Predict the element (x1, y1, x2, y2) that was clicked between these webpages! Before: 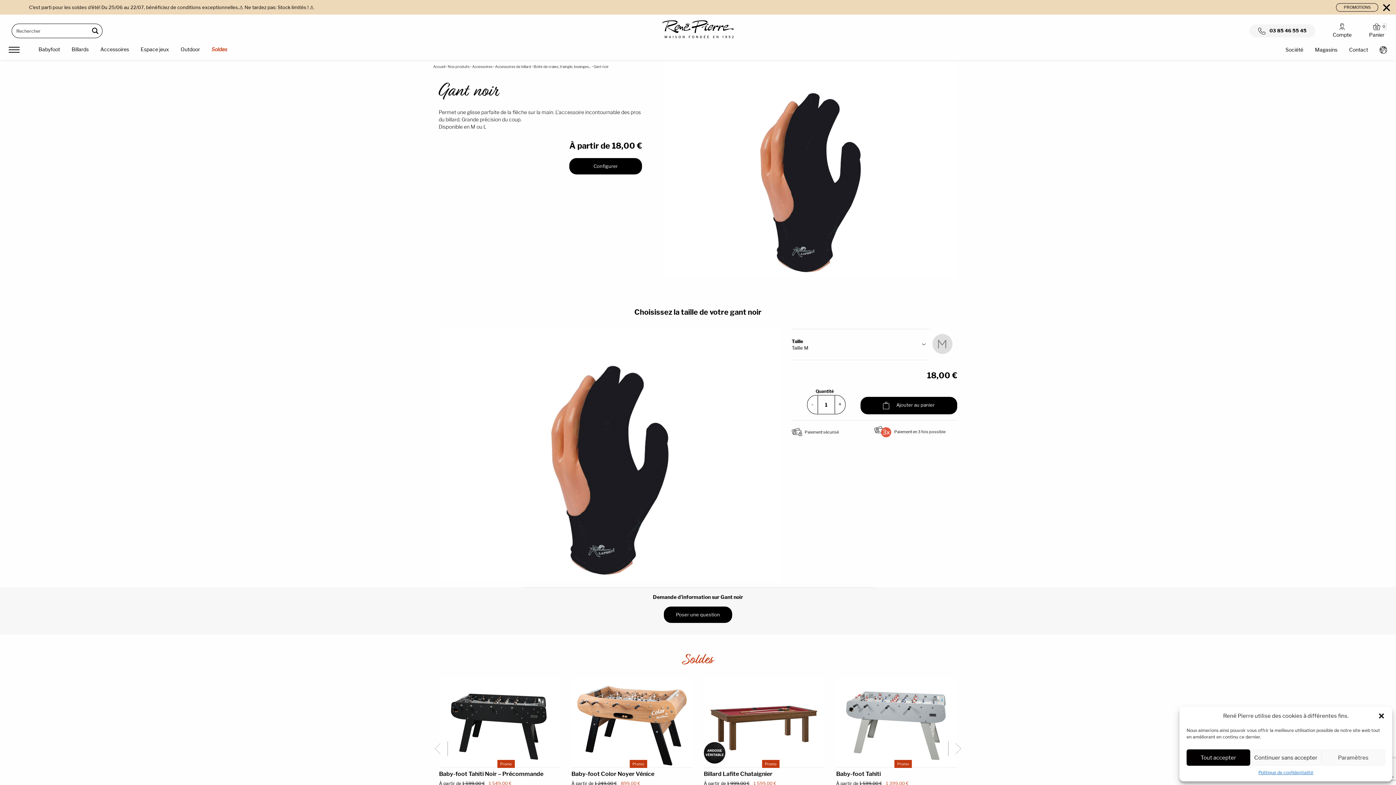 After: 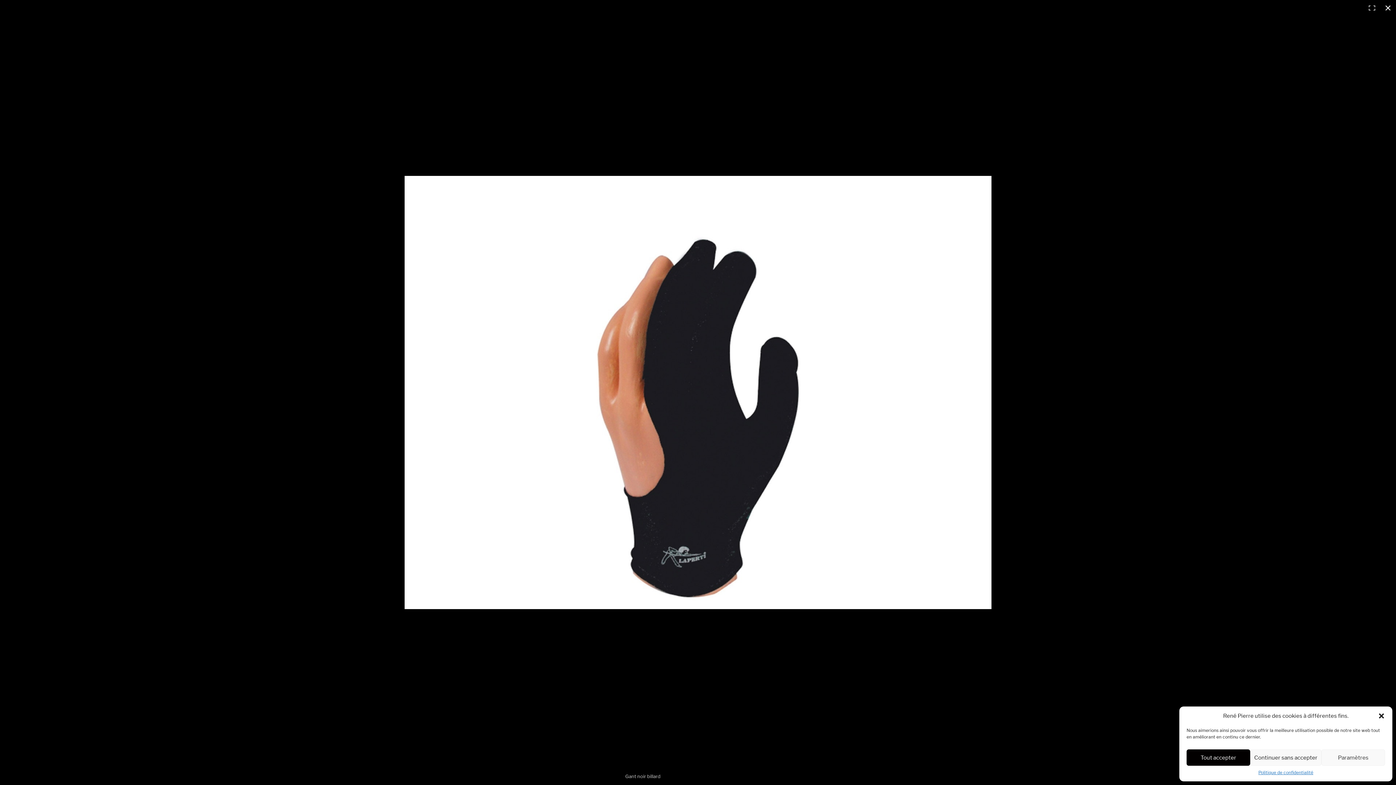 Action: bbox: (664, 61, 957, 278)